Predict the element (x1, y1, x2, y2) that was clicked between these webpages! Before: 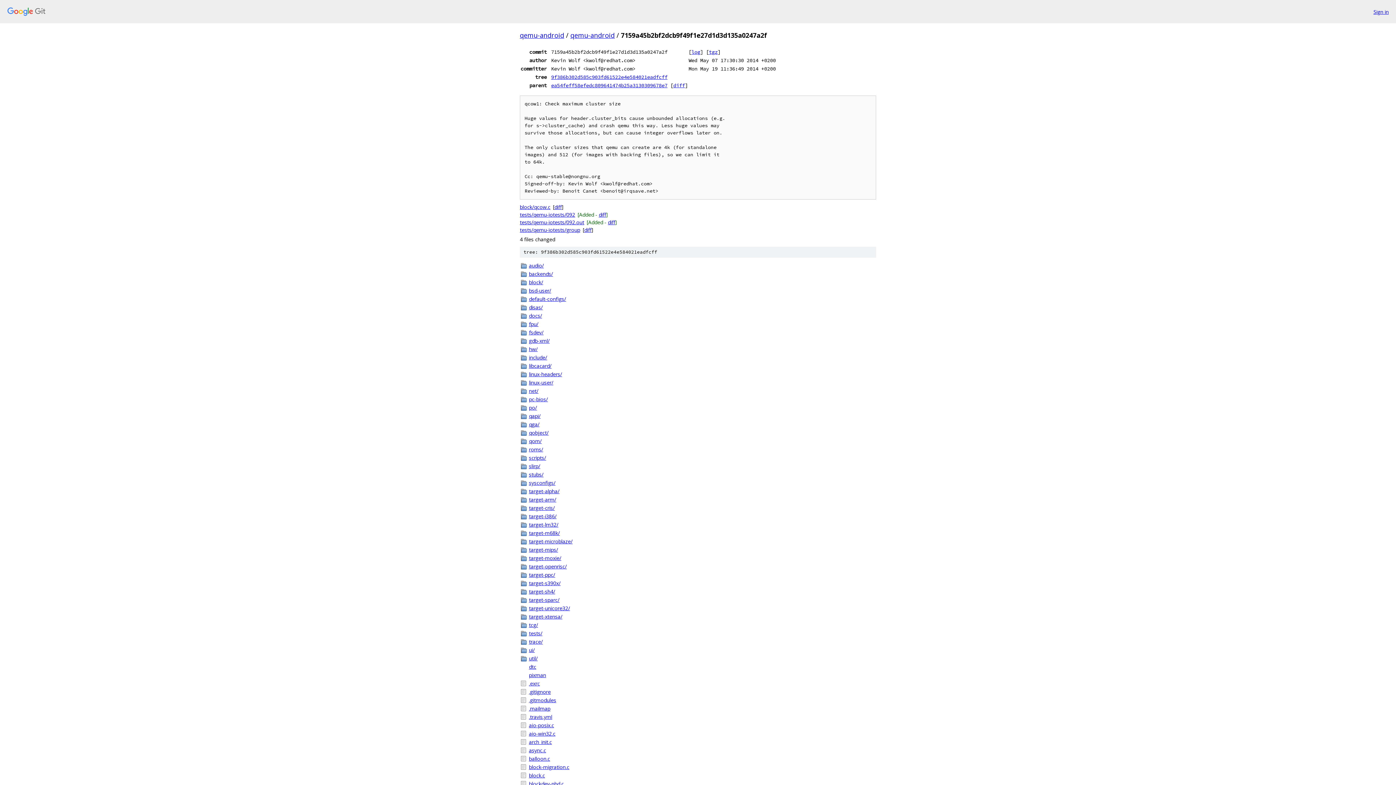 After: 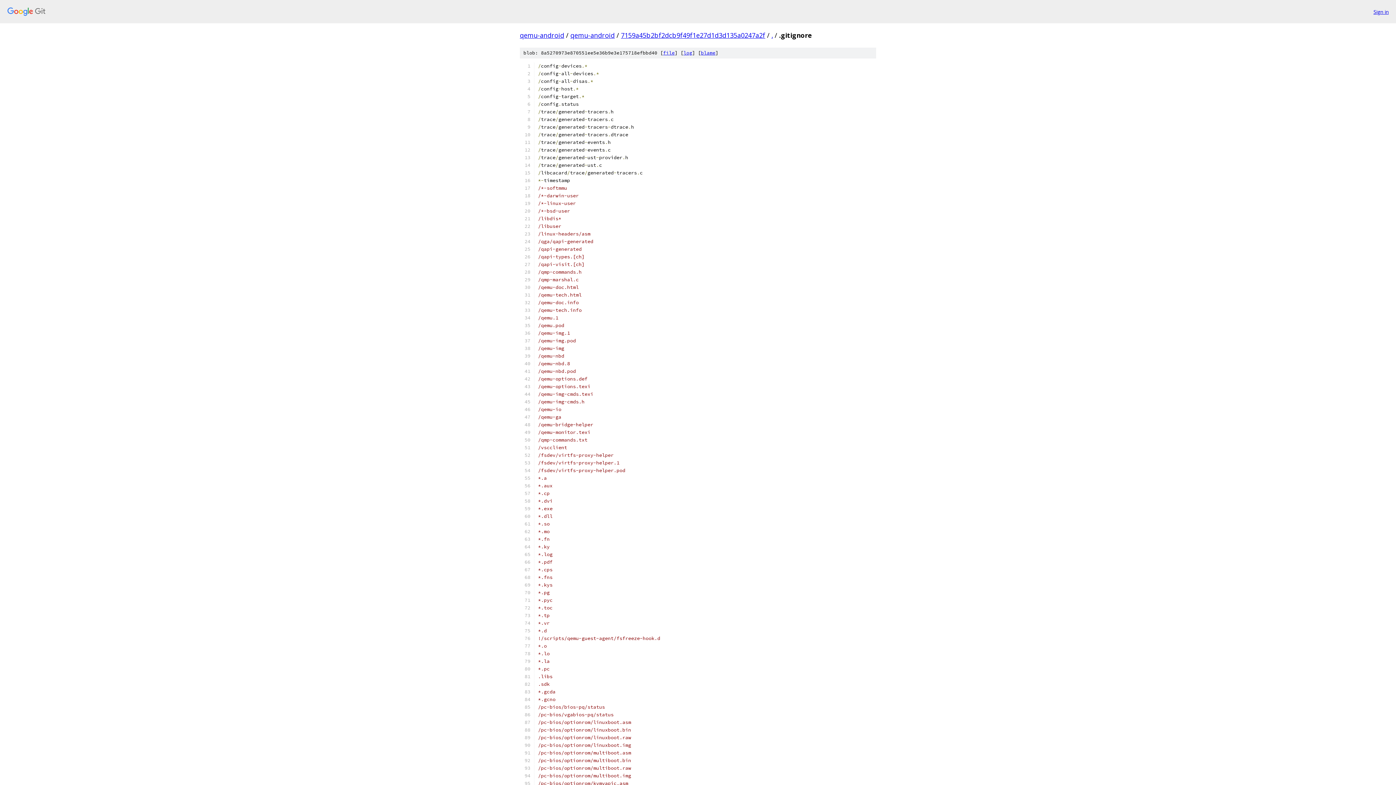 Action: bbox: (529, 688, 876, 696) label: .gitignore